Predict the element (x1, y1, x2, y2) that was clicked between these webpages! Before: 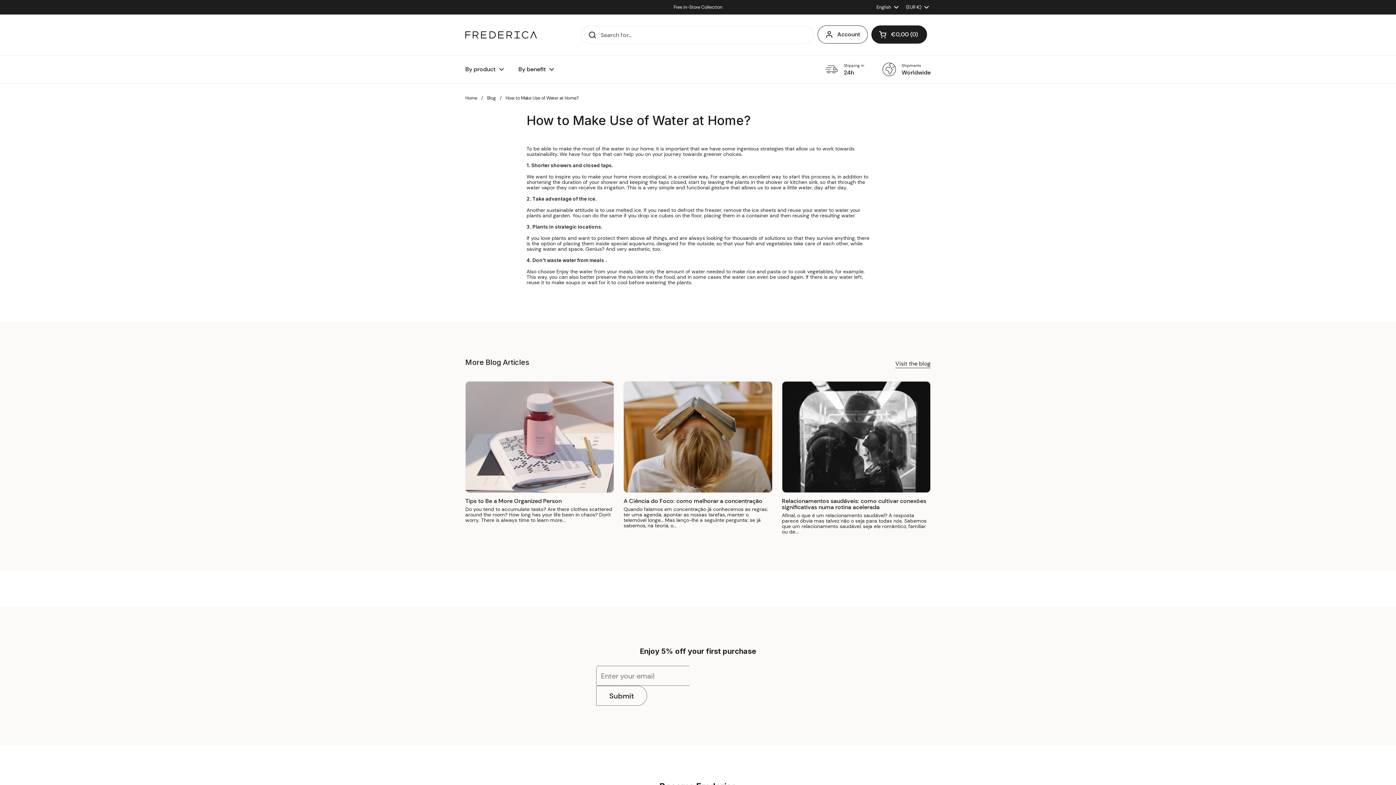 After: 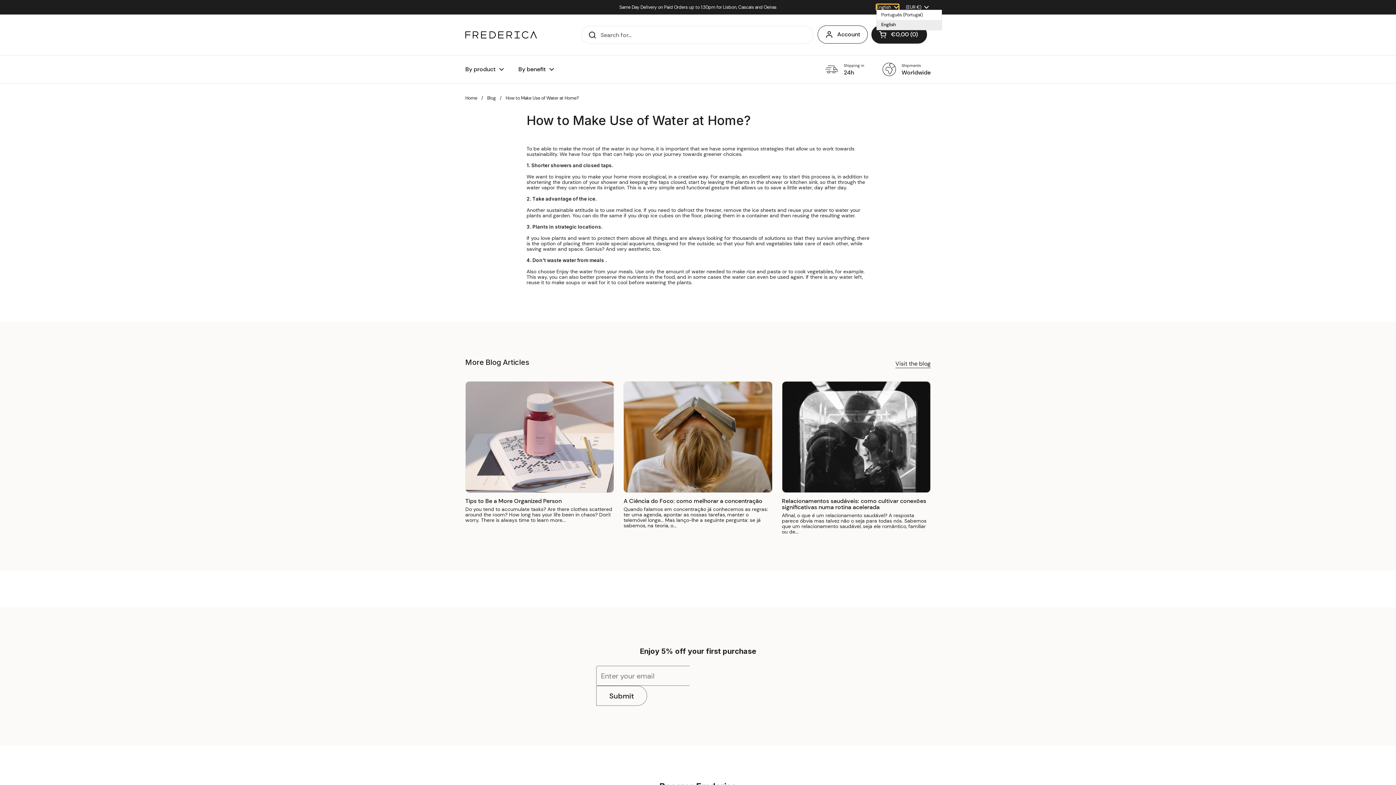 Action: label: English  bbox: (876, 4, 898, 9)